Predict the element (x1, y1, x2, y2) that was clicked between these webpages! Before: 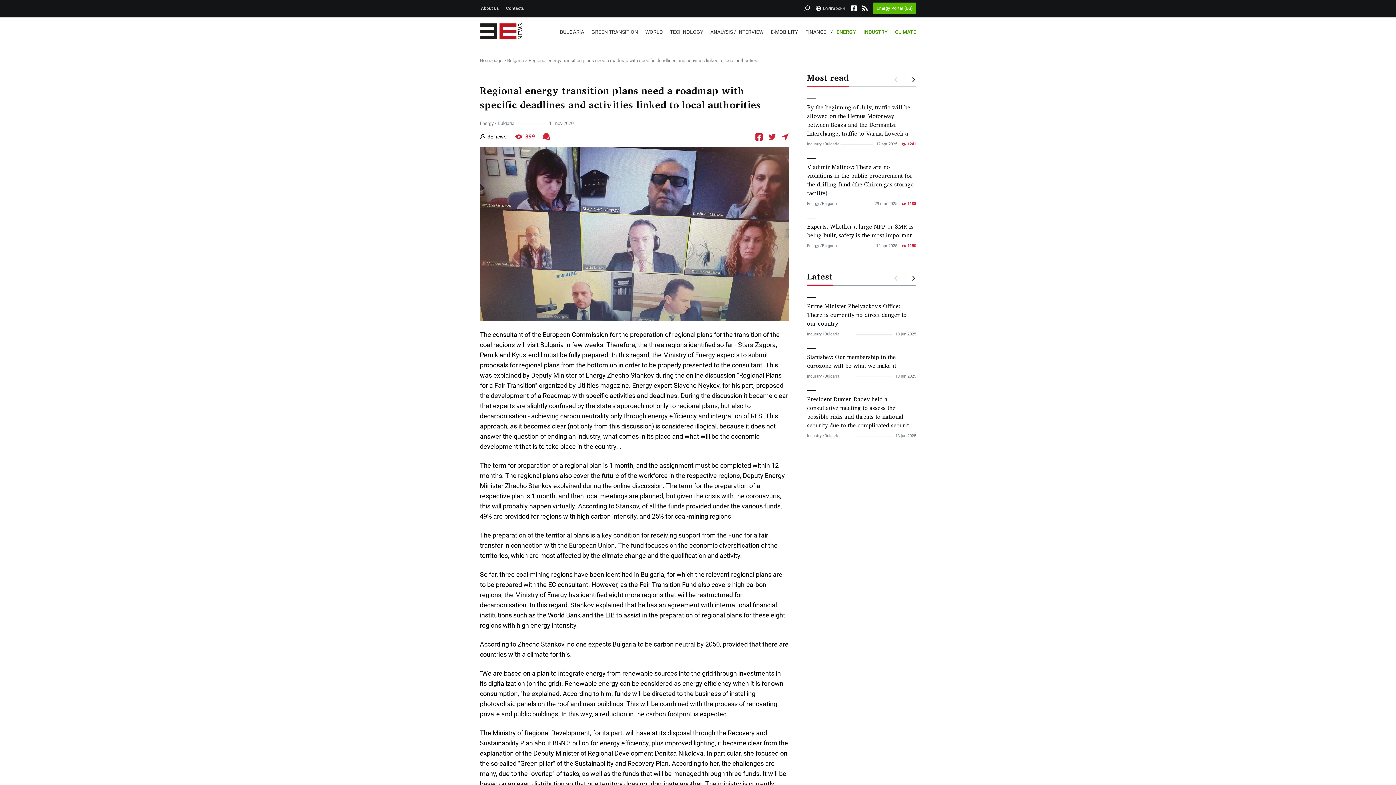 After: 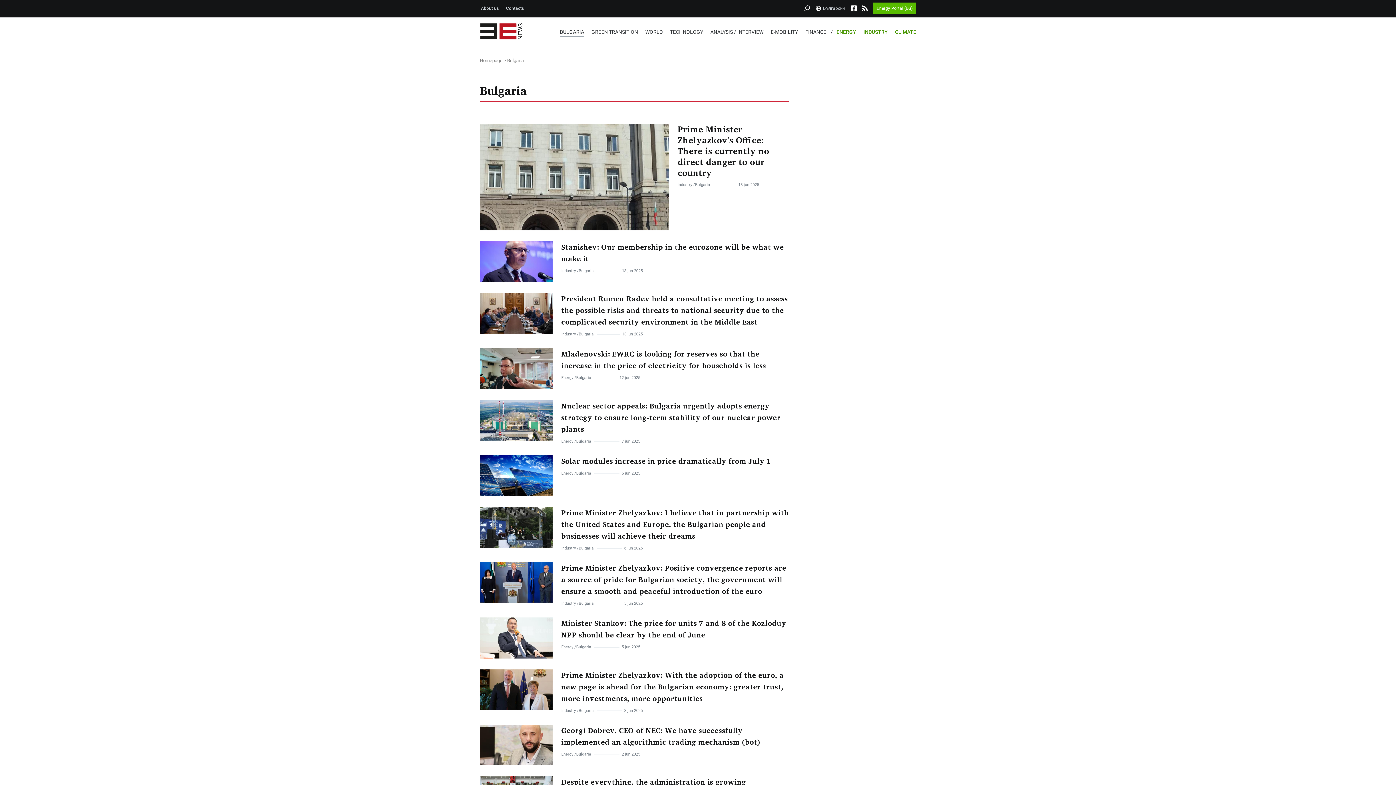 Action: bbox: (822, 243, 837, 249) label: Bulgaria